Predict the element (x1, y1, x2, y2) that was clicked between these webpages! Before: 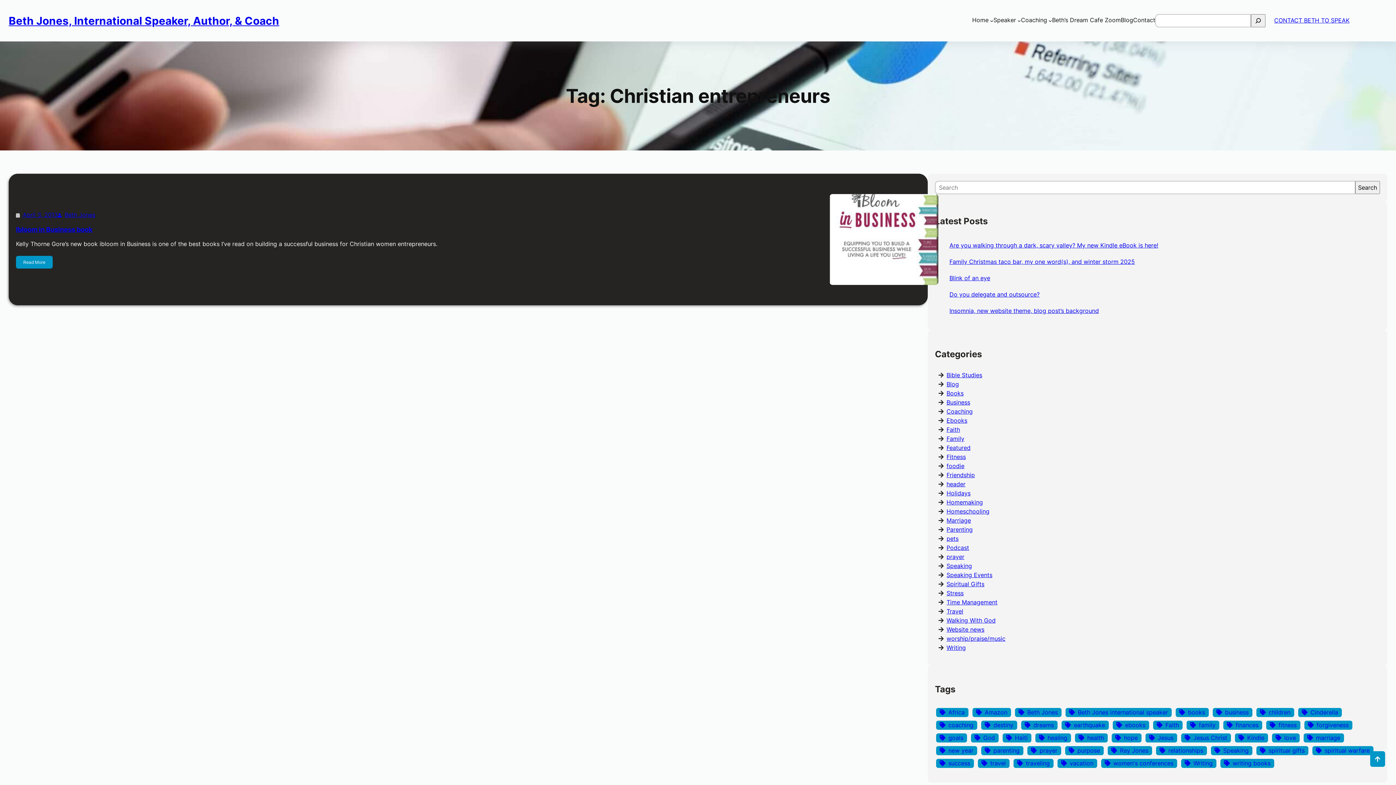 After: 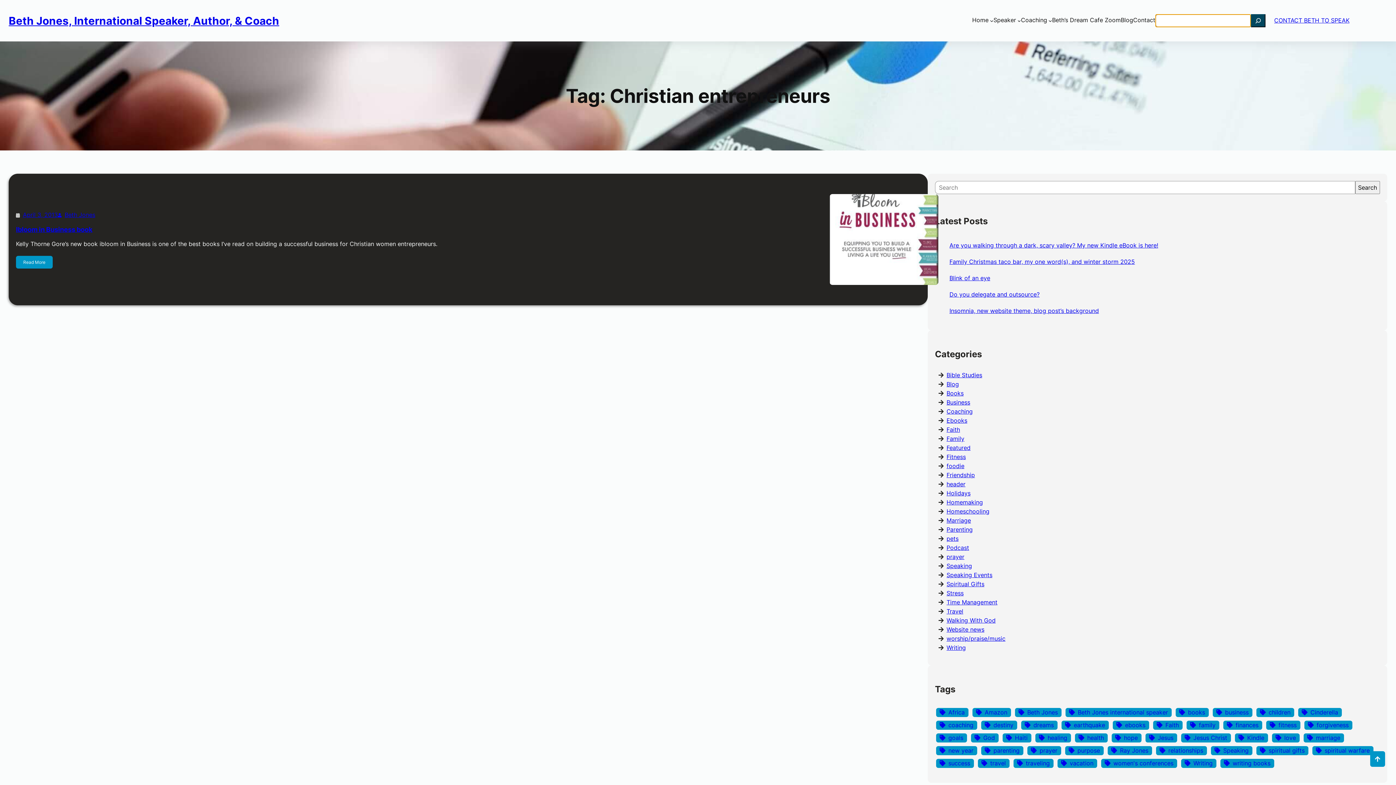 Action: bbox: (1251, 14, 1265, 27) label: Search